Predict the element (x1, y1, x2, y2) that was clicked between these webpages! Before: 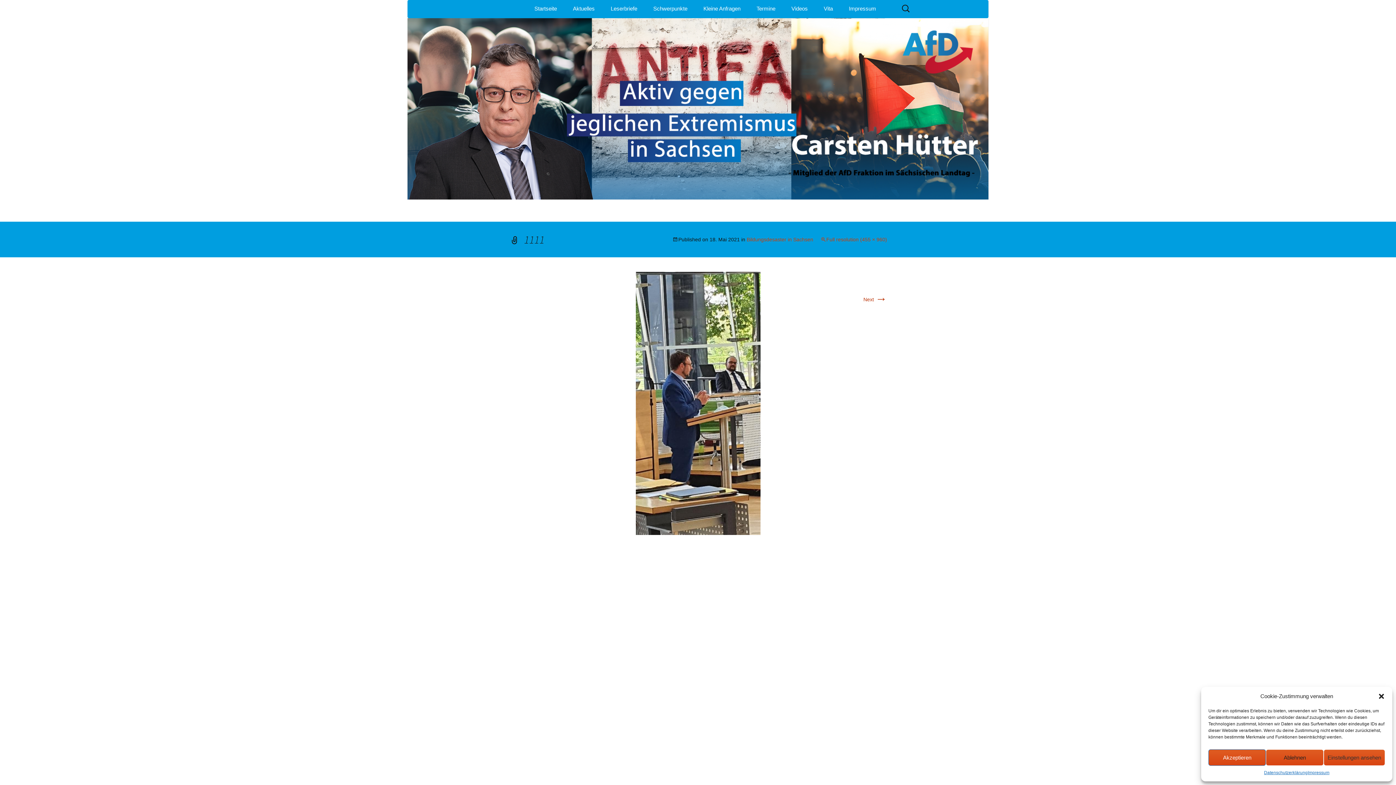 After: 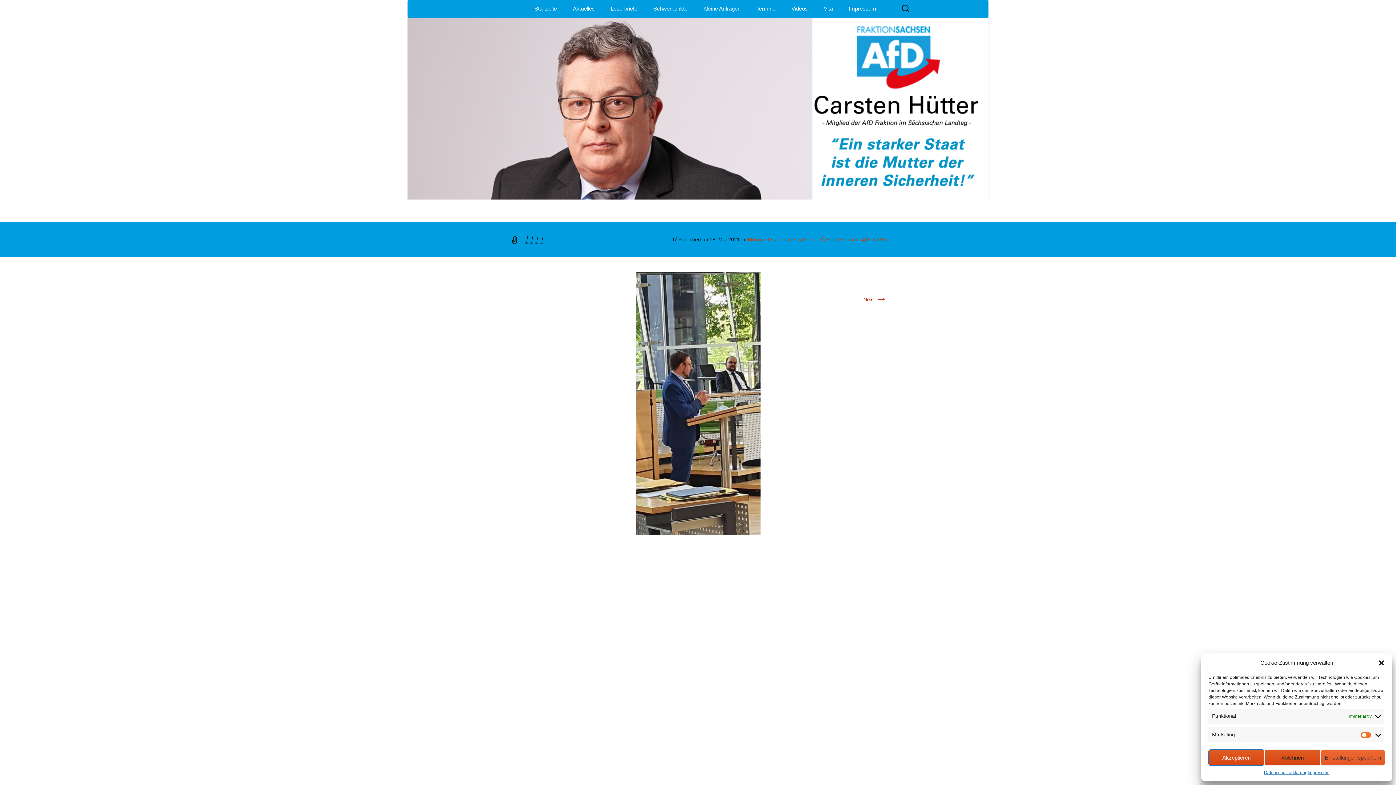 Action: label: Einstellungen ansehen bbox: (1323, 749, 1385, 766)